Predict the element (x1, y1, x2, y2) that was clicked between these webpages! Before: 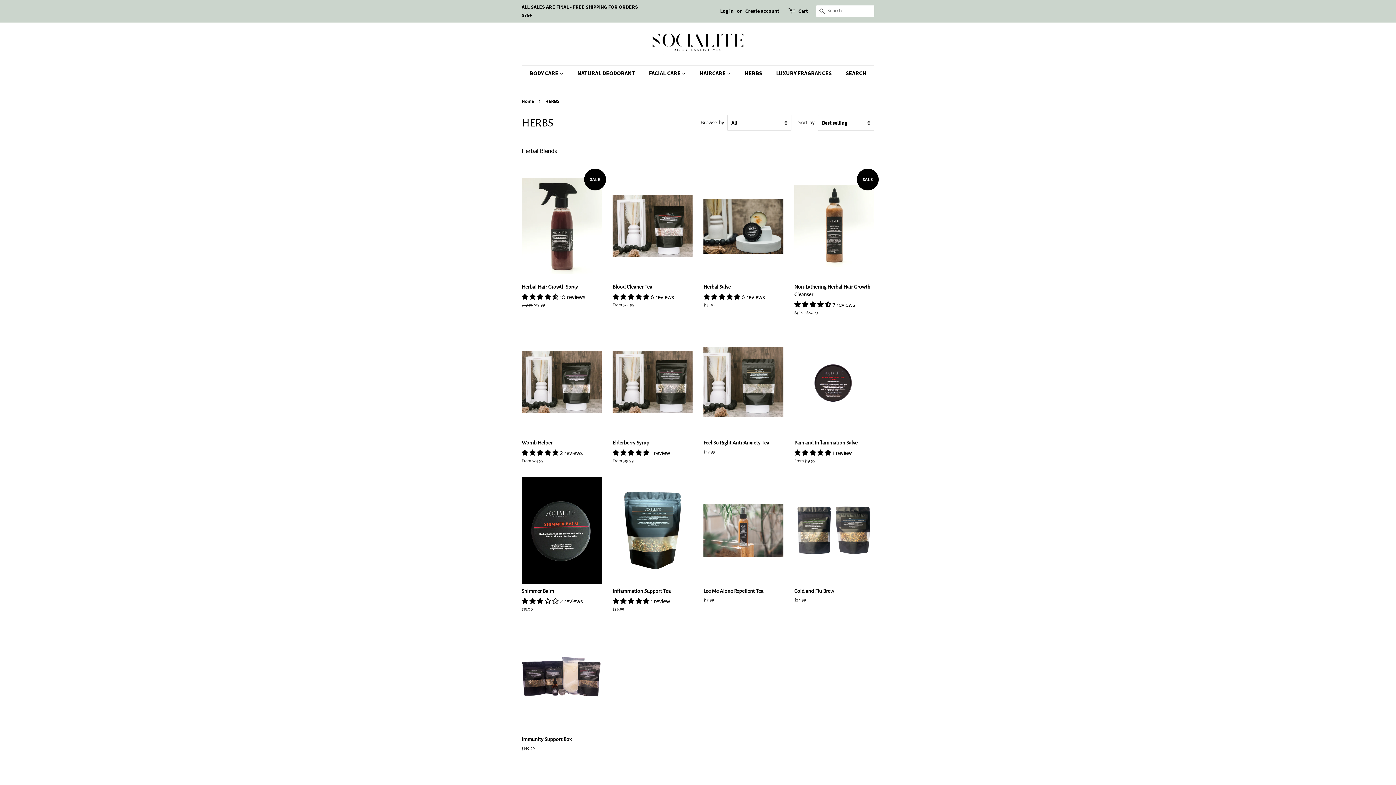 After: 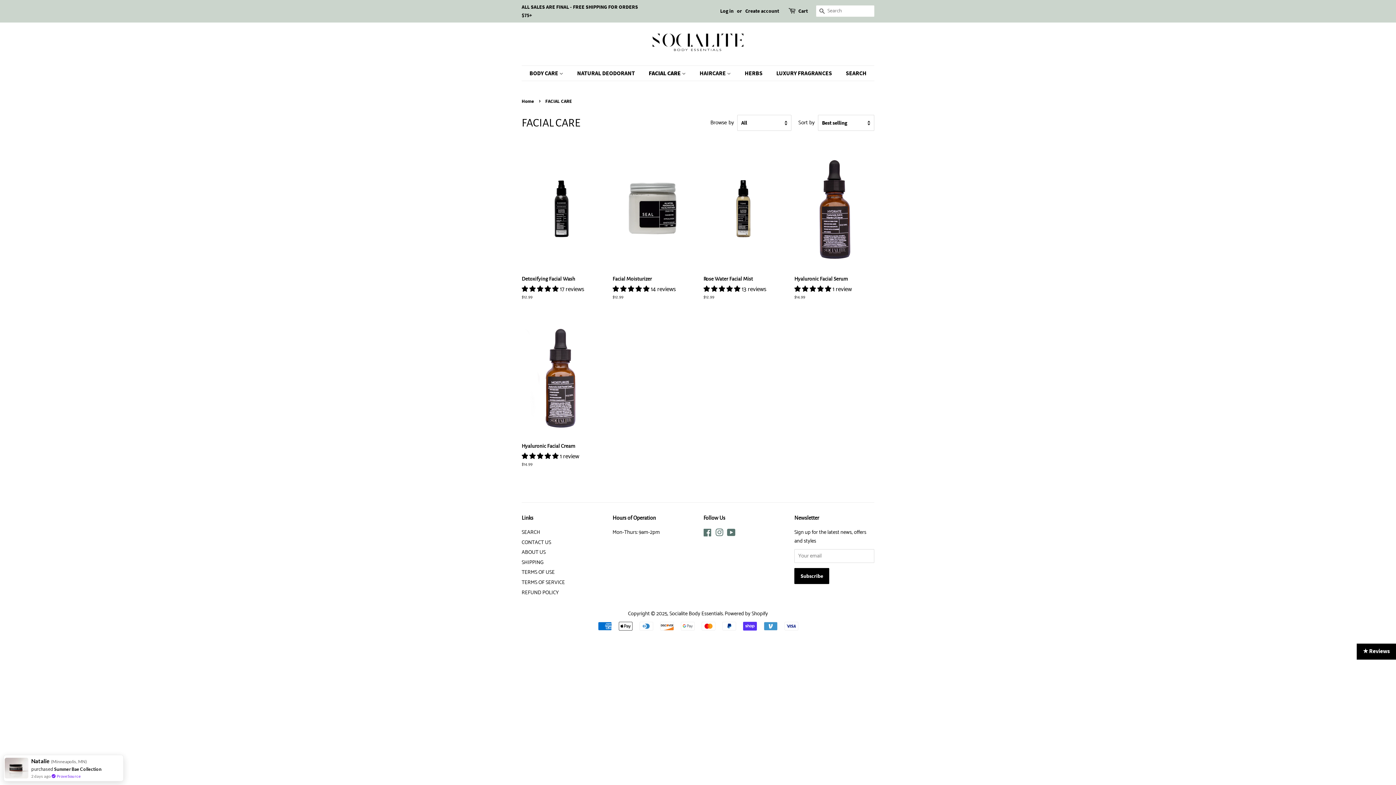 Action: label: FACIAL CARE  bbox: (643, 65, 693, 80)